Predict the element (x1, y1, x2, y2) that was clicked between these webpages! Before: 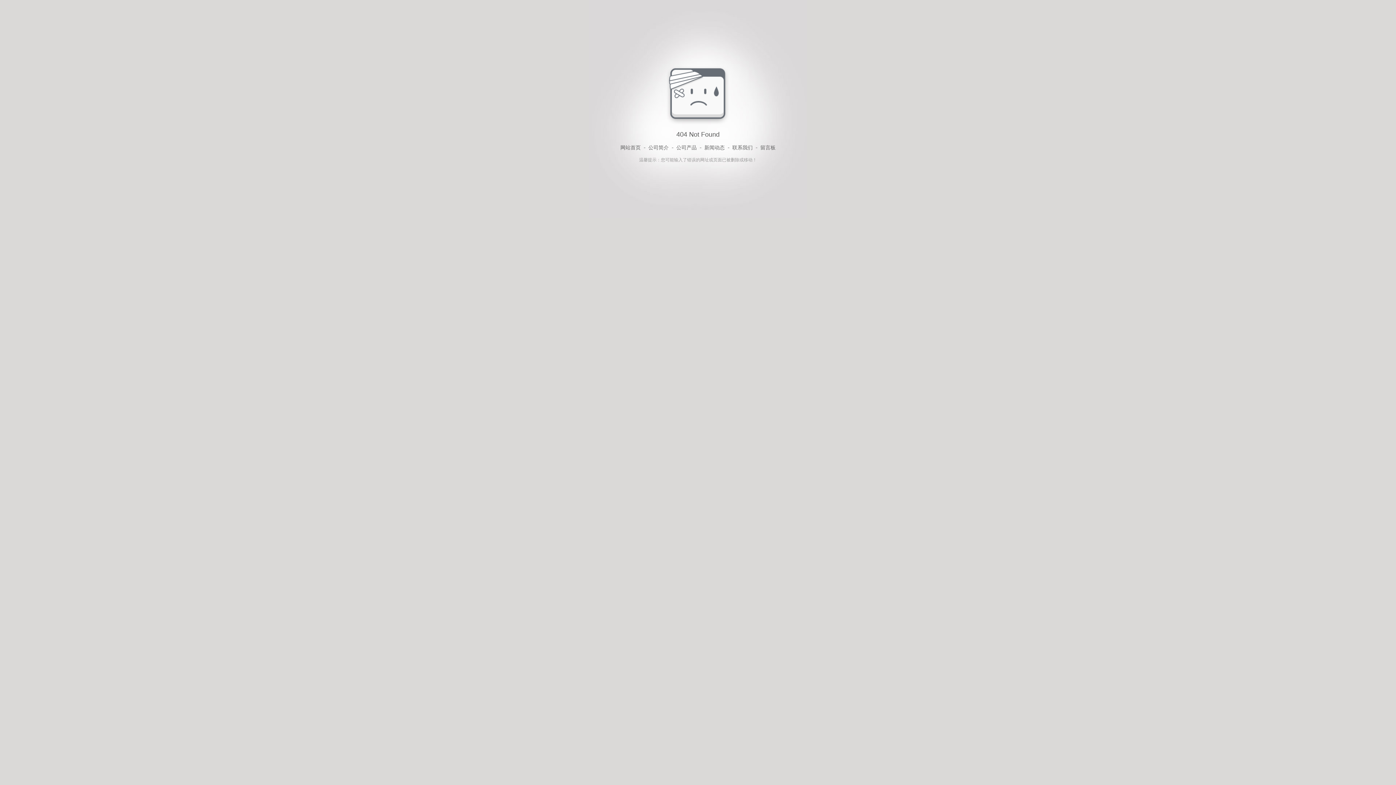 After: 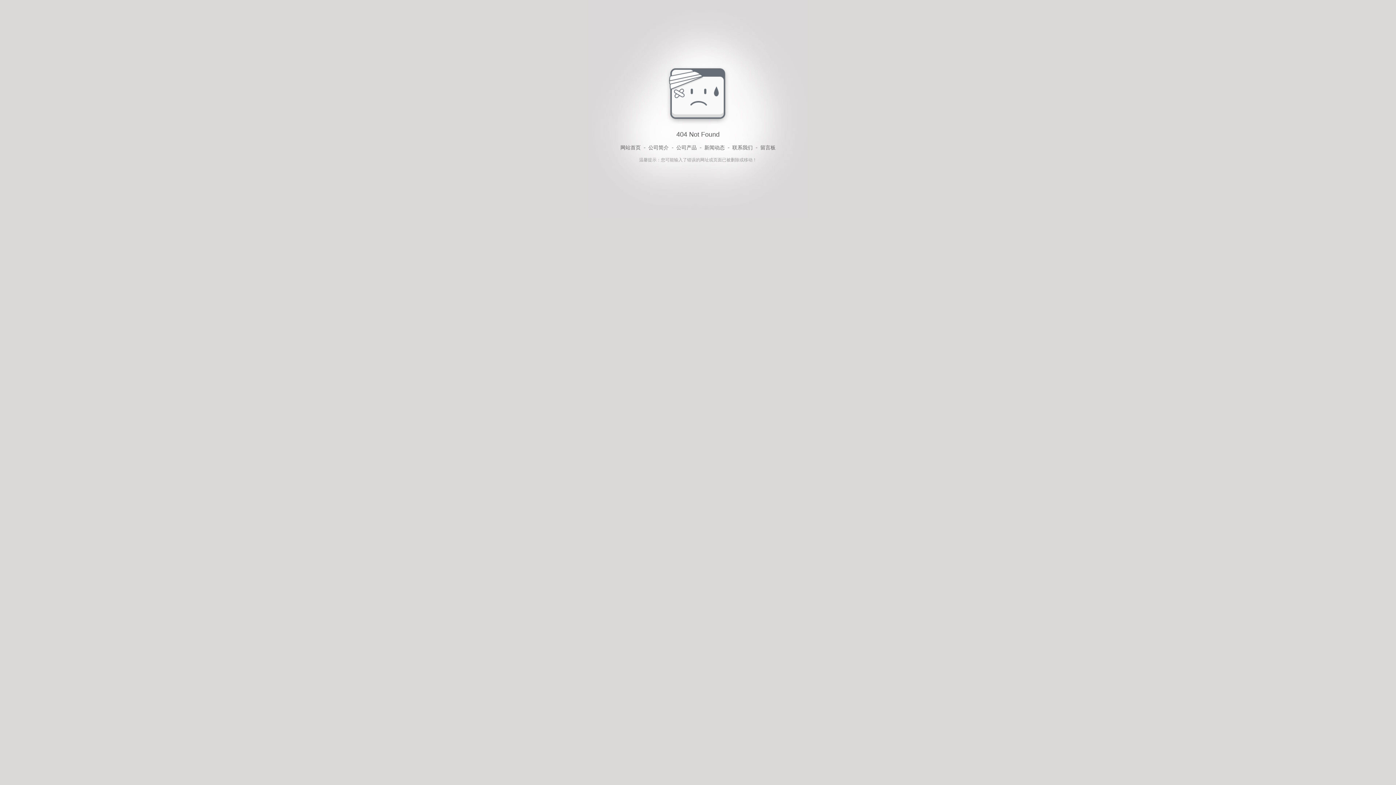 Action: label: 公司产品 bbox: (676, 143, 696, 152)